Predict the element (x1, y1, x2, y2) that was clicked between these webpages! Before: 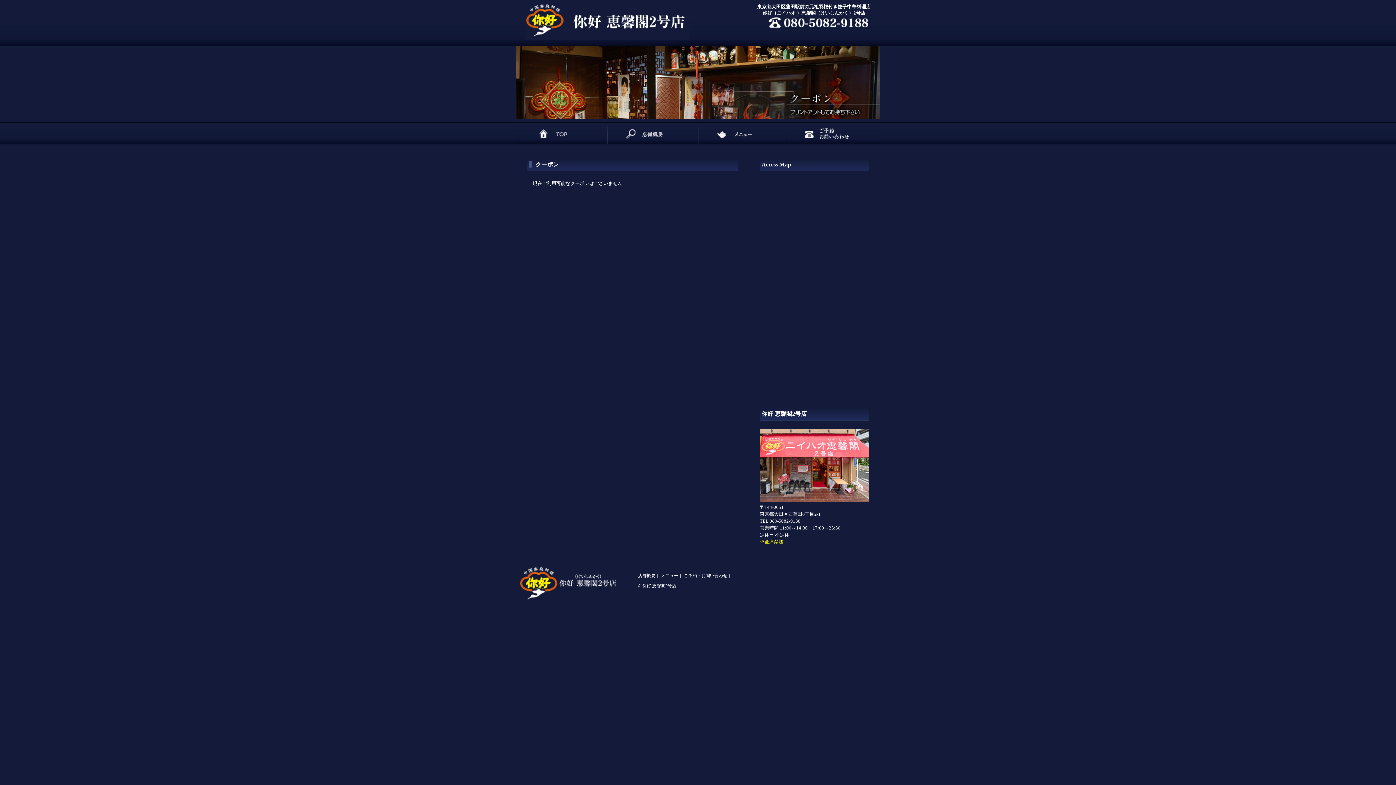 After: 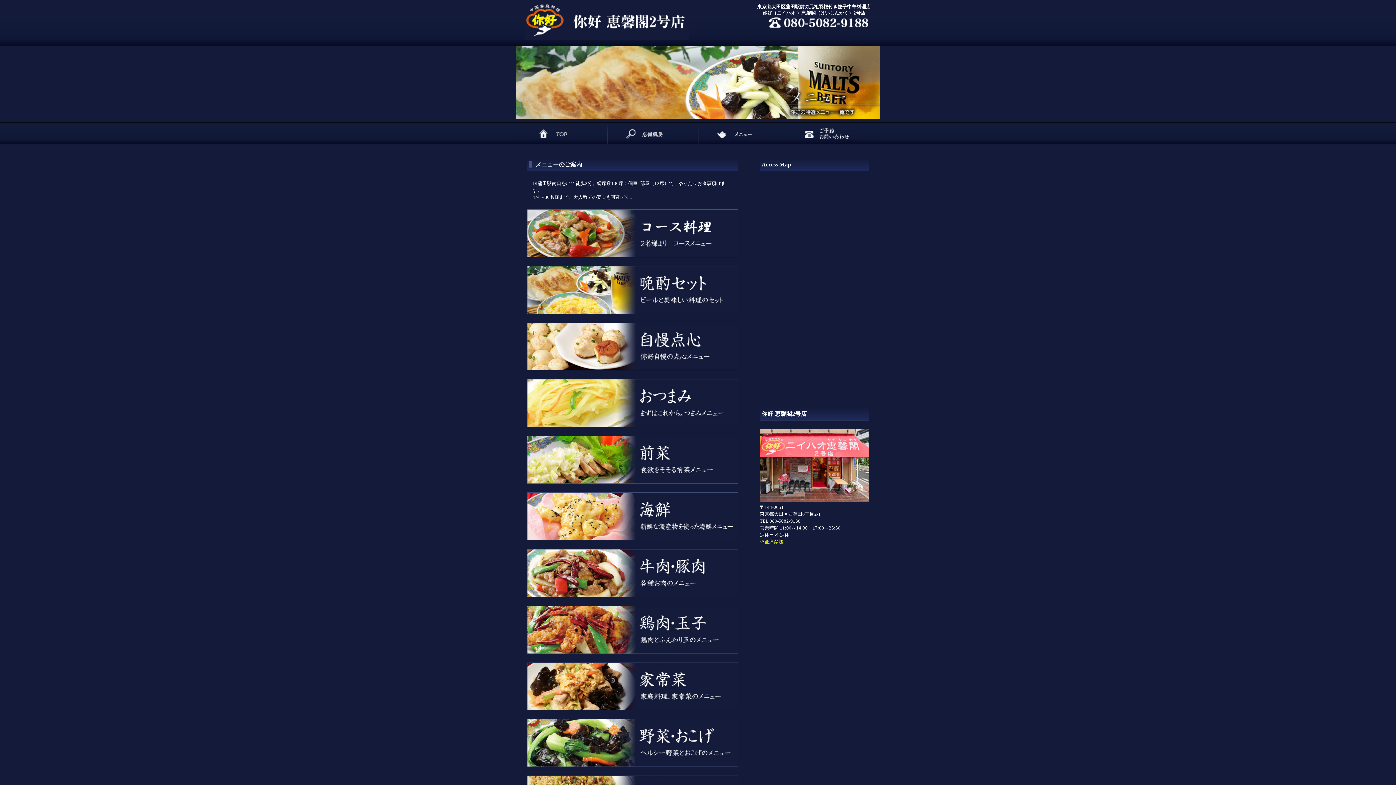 Action: label: メニュー bbox: (661, 573, 678, 578)